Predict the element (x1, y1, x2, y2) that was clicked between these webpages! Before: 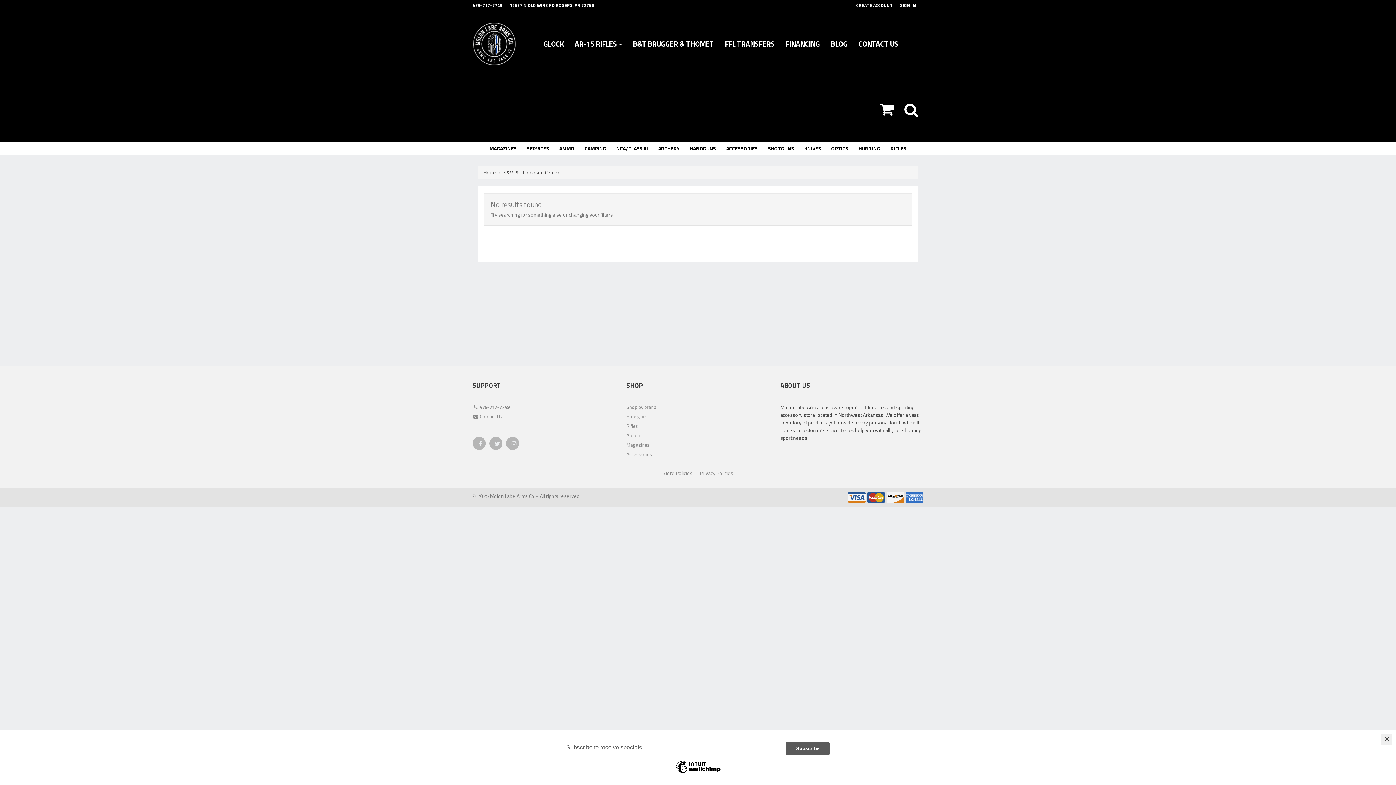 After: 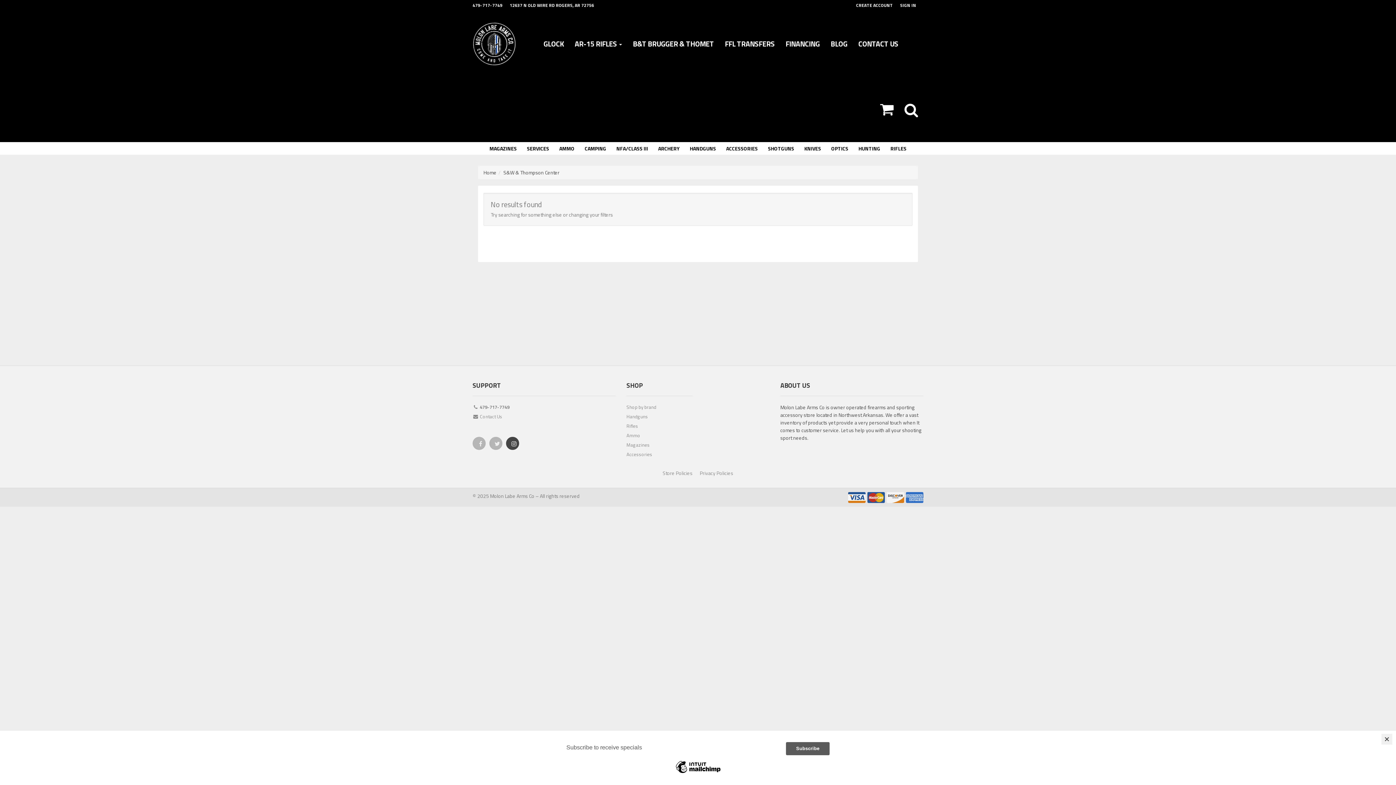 Action: bbox: (506, 437, 518, 452)